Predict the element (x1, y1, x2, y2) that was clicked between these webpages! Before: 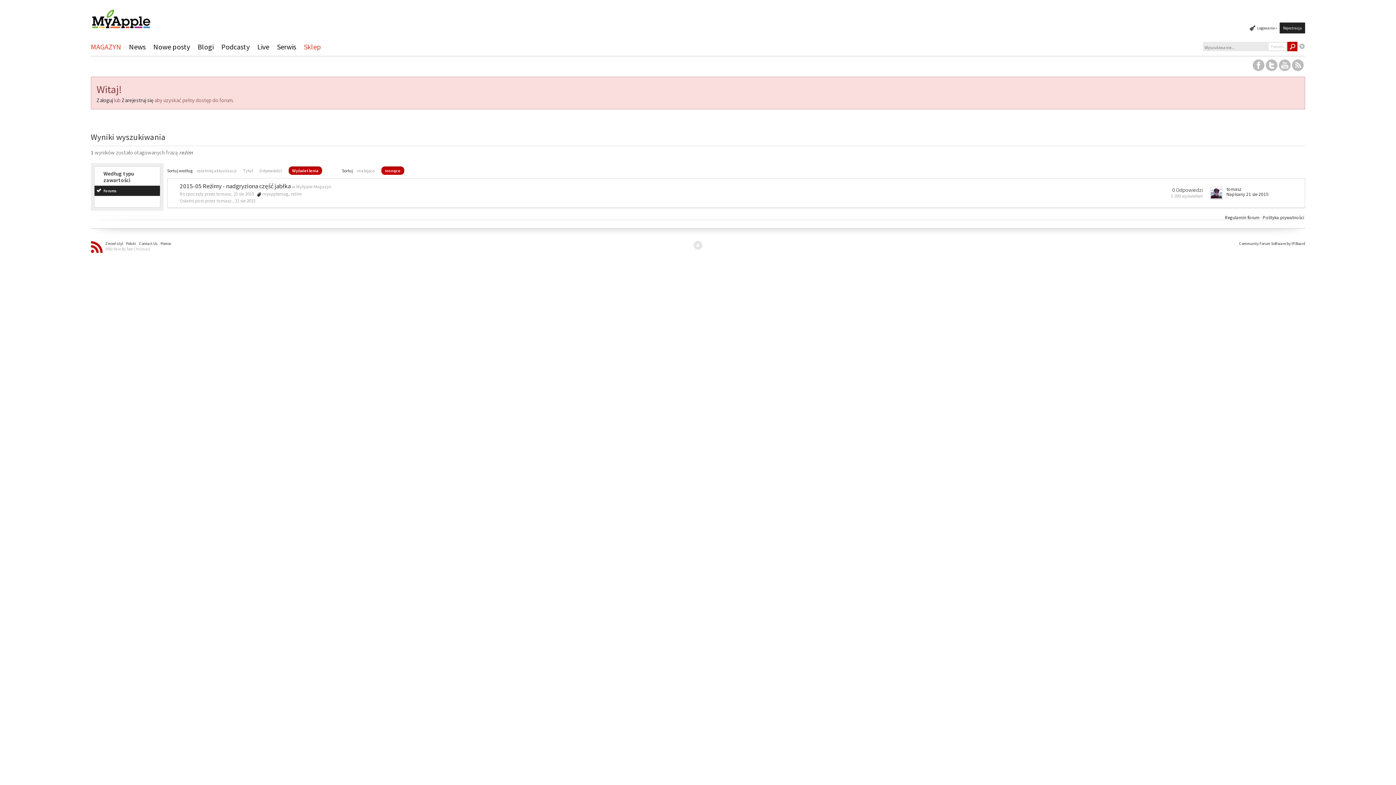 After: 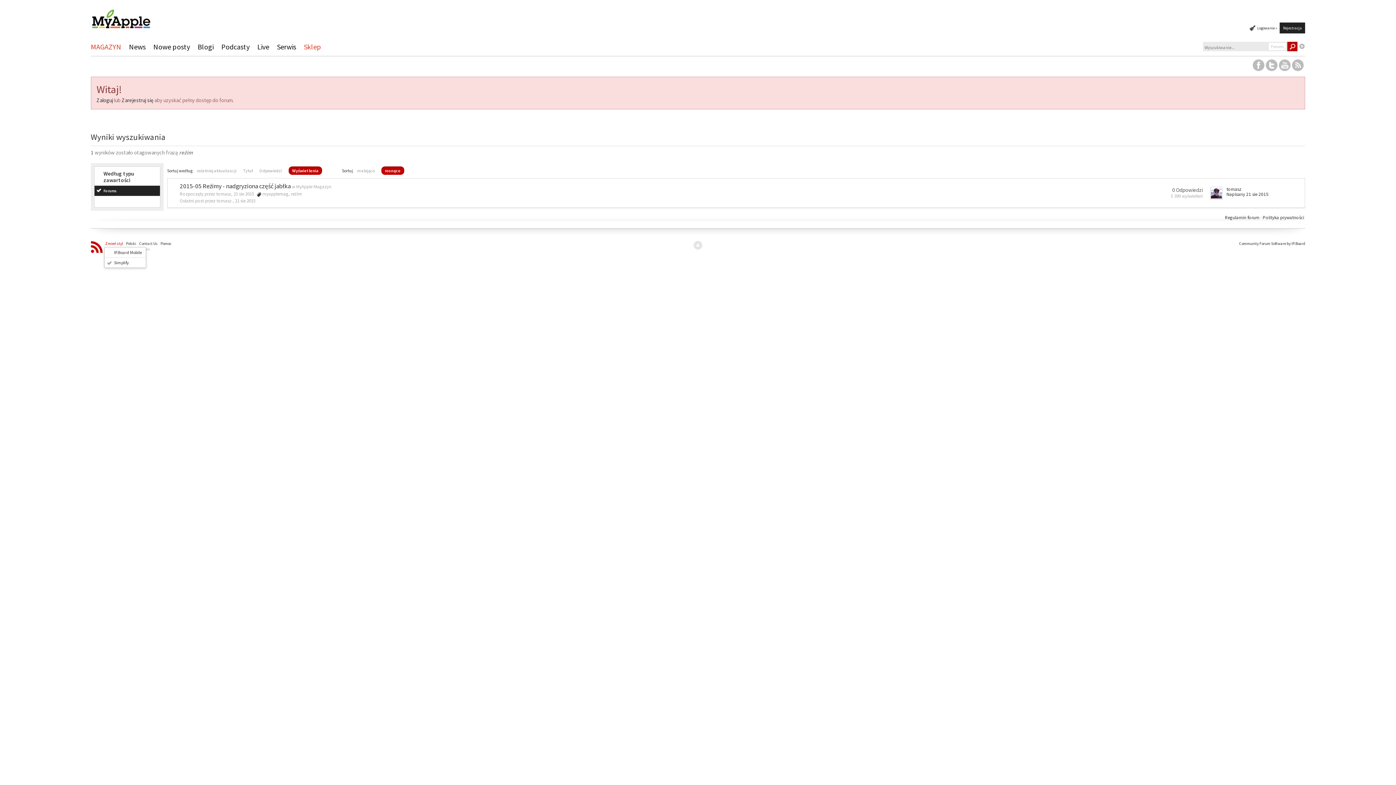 Action: bbox: (104, 239, 124, 247) label: Zmień styl